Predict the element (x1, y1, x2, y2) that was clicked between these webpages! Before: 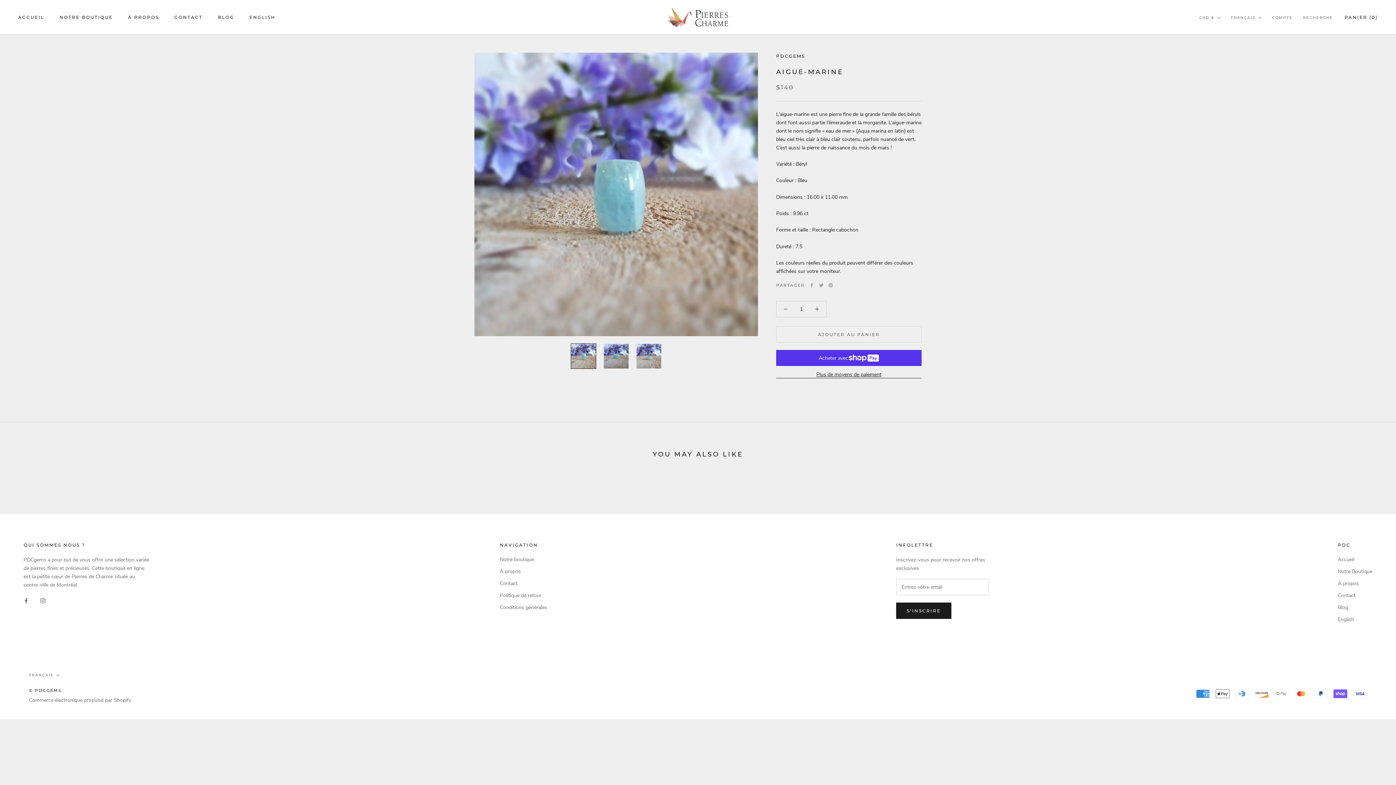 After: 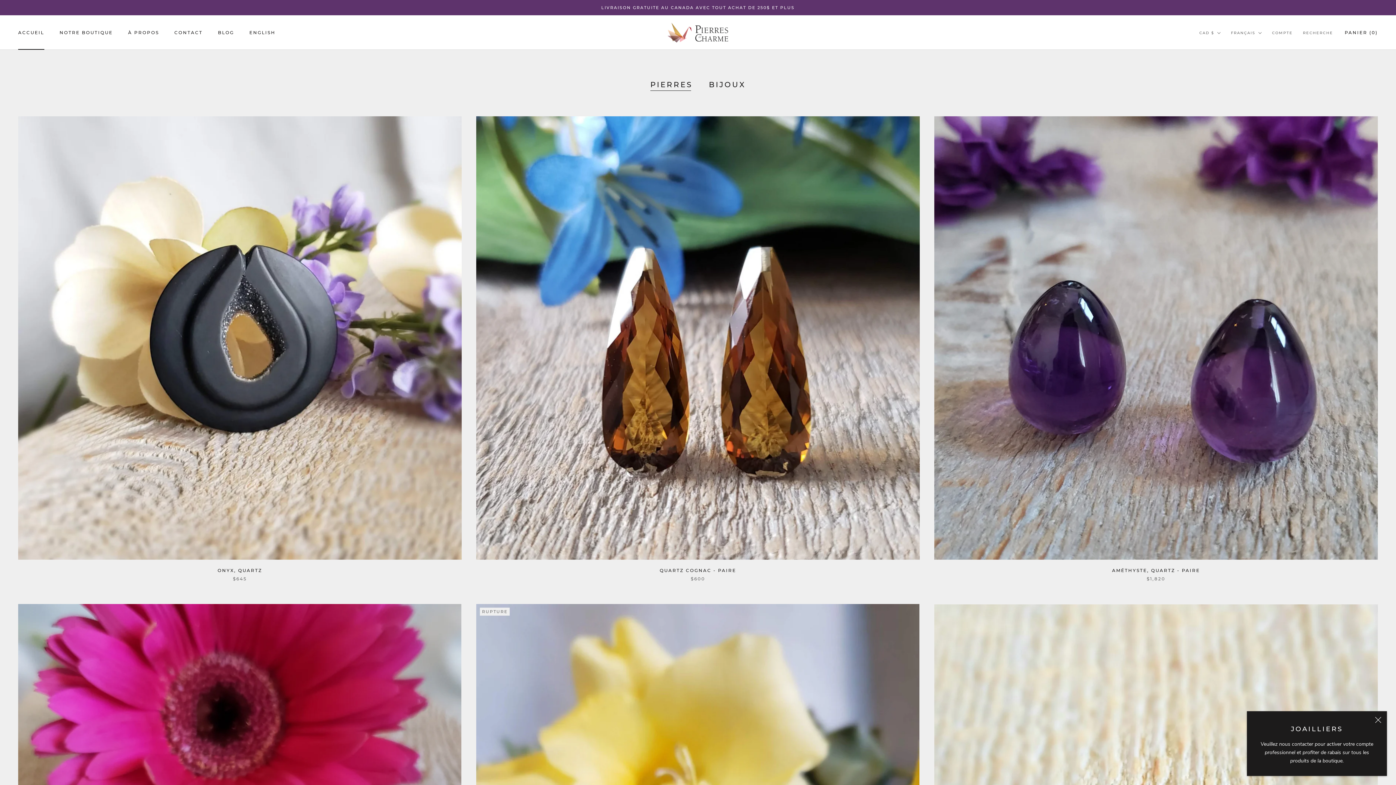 Action: bbox: (1338, 555, 1372, 563) label: Accueil